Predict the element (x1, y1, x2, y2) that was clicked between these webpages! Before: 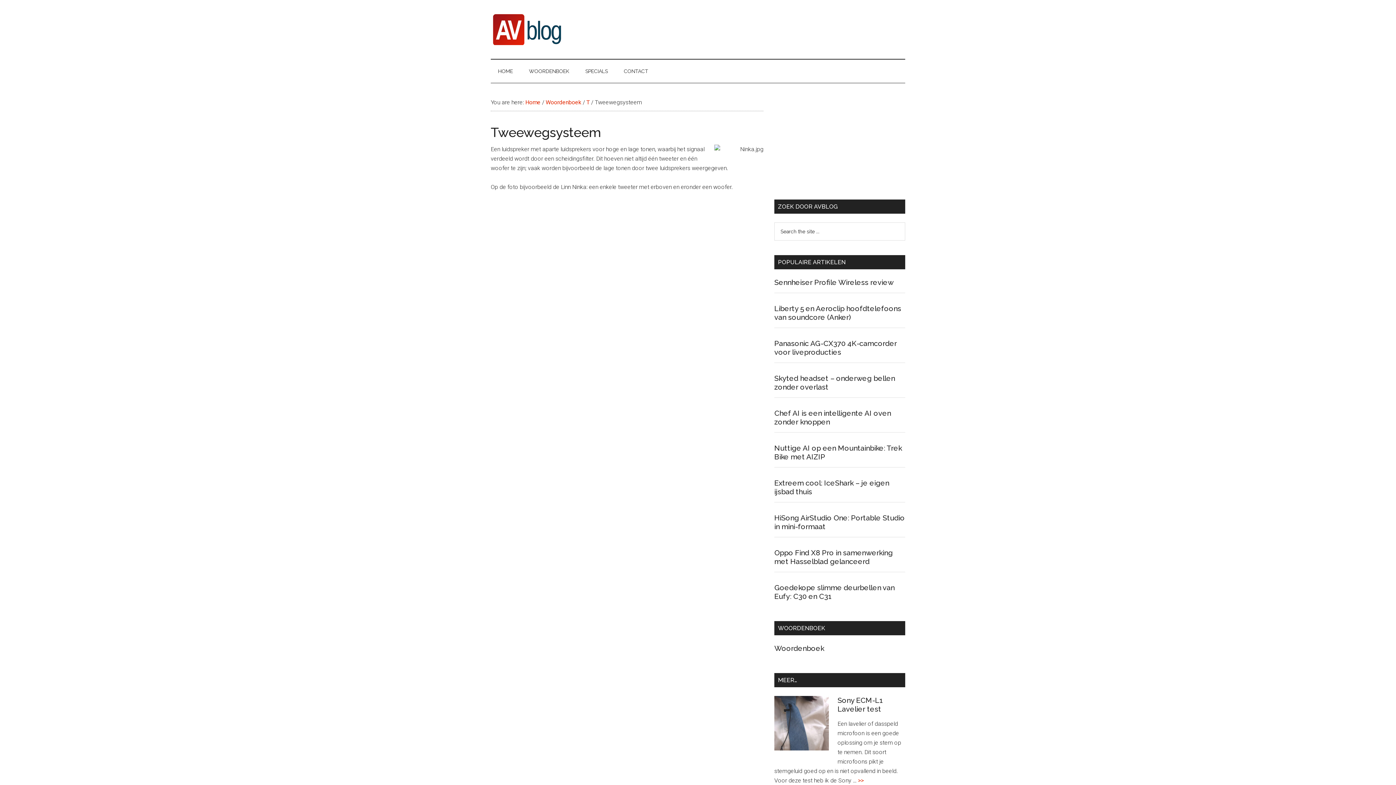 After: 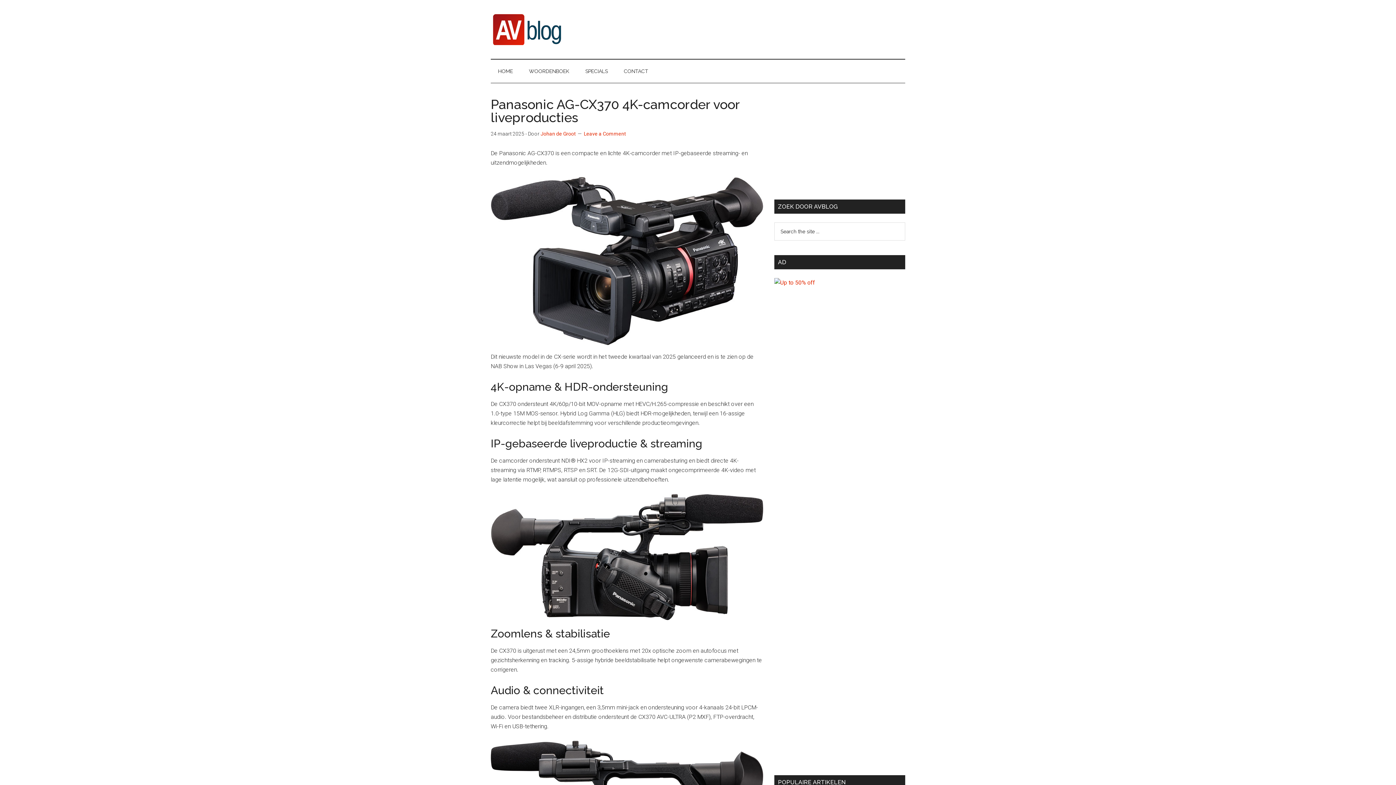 Action: label: Panasonic AG-CX370 4K-camcorder voor liveproducties bbox: (774, 339, 897, 356)